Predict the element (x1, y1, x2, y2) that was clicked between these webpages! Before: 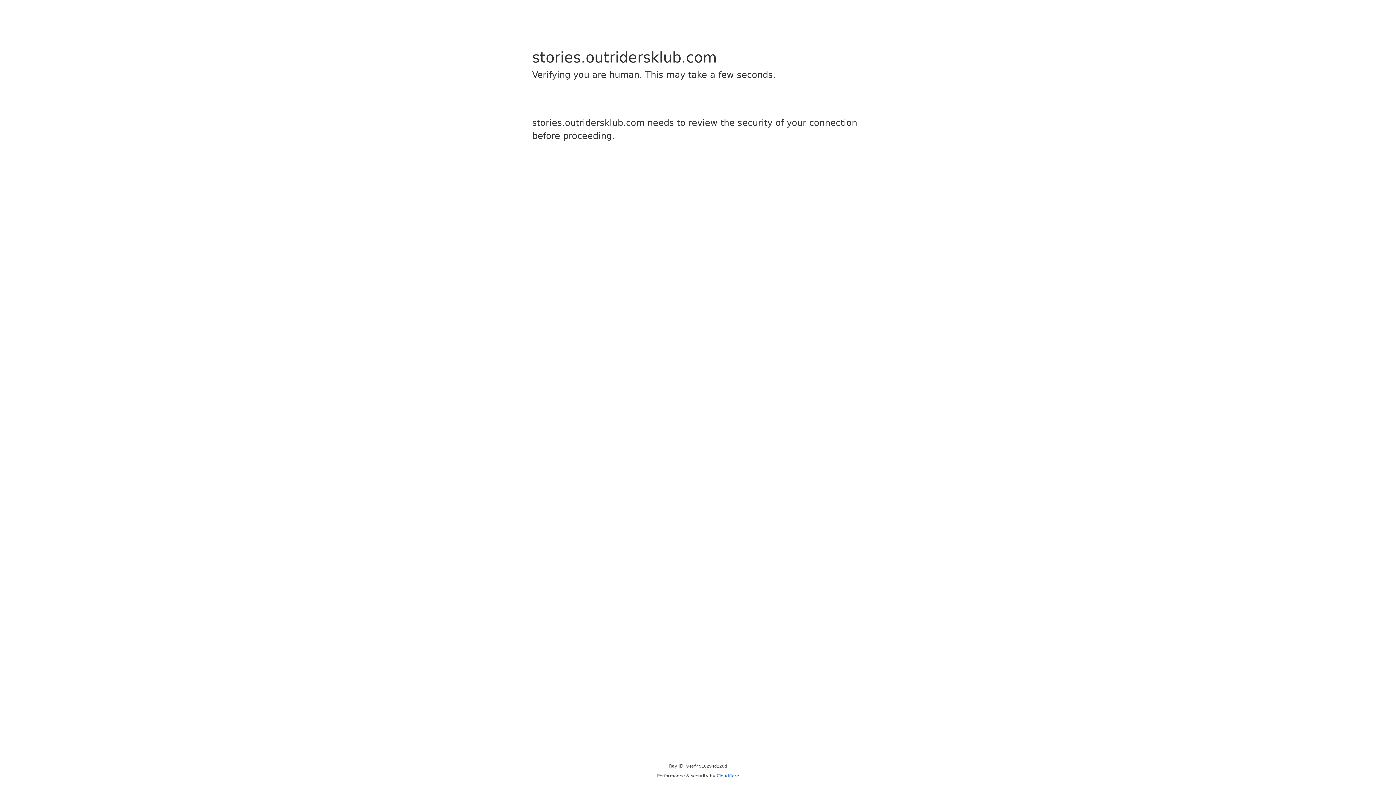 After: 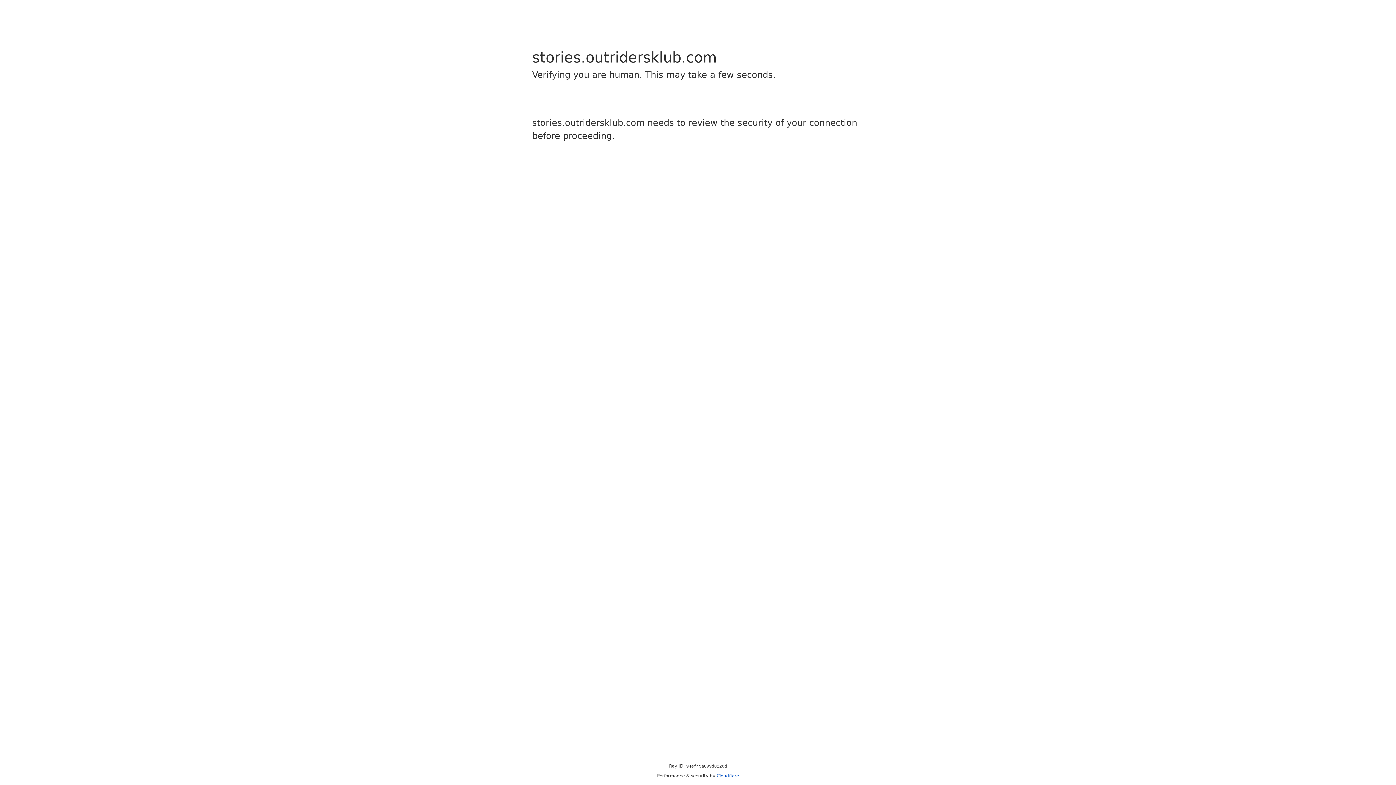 Action: label: Cloudflare bbox: (716, 773, 739, 778)